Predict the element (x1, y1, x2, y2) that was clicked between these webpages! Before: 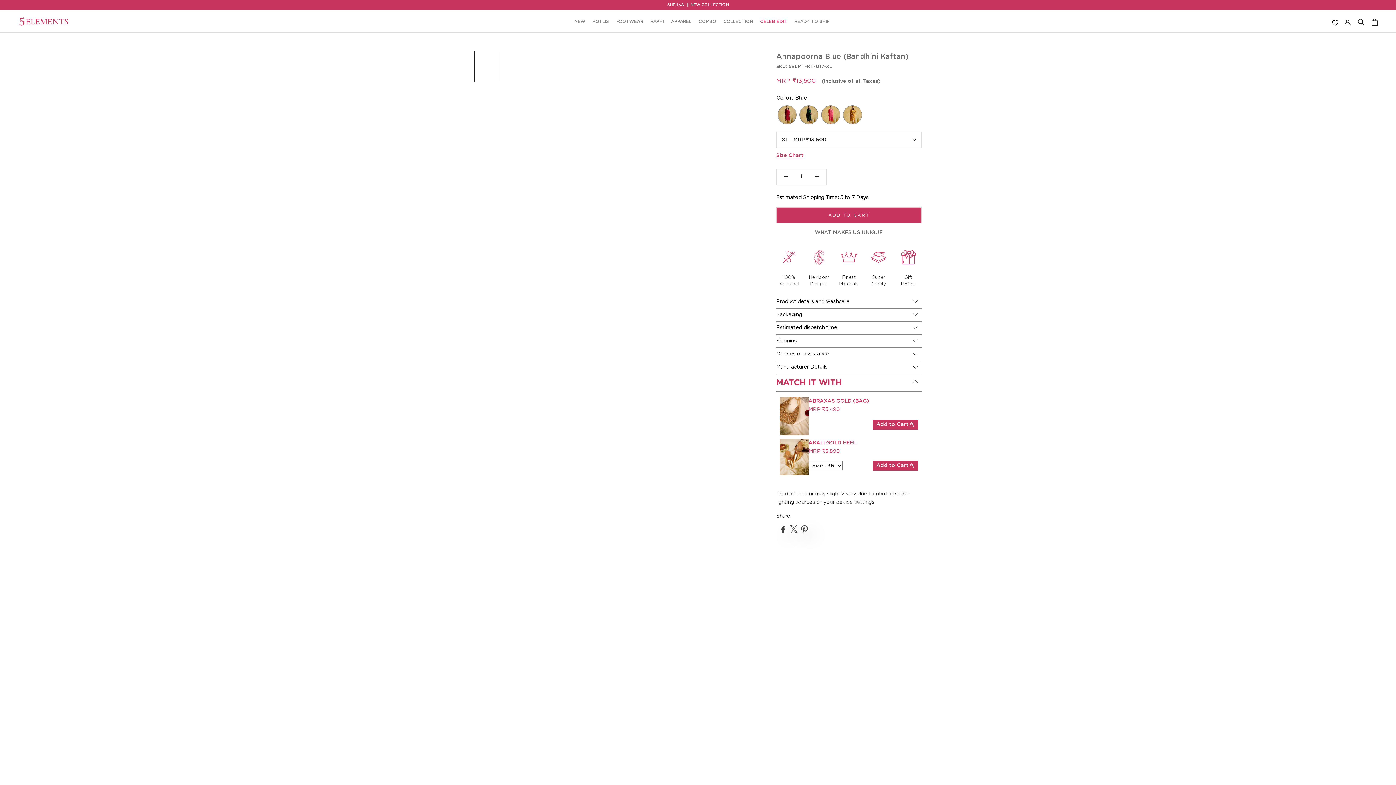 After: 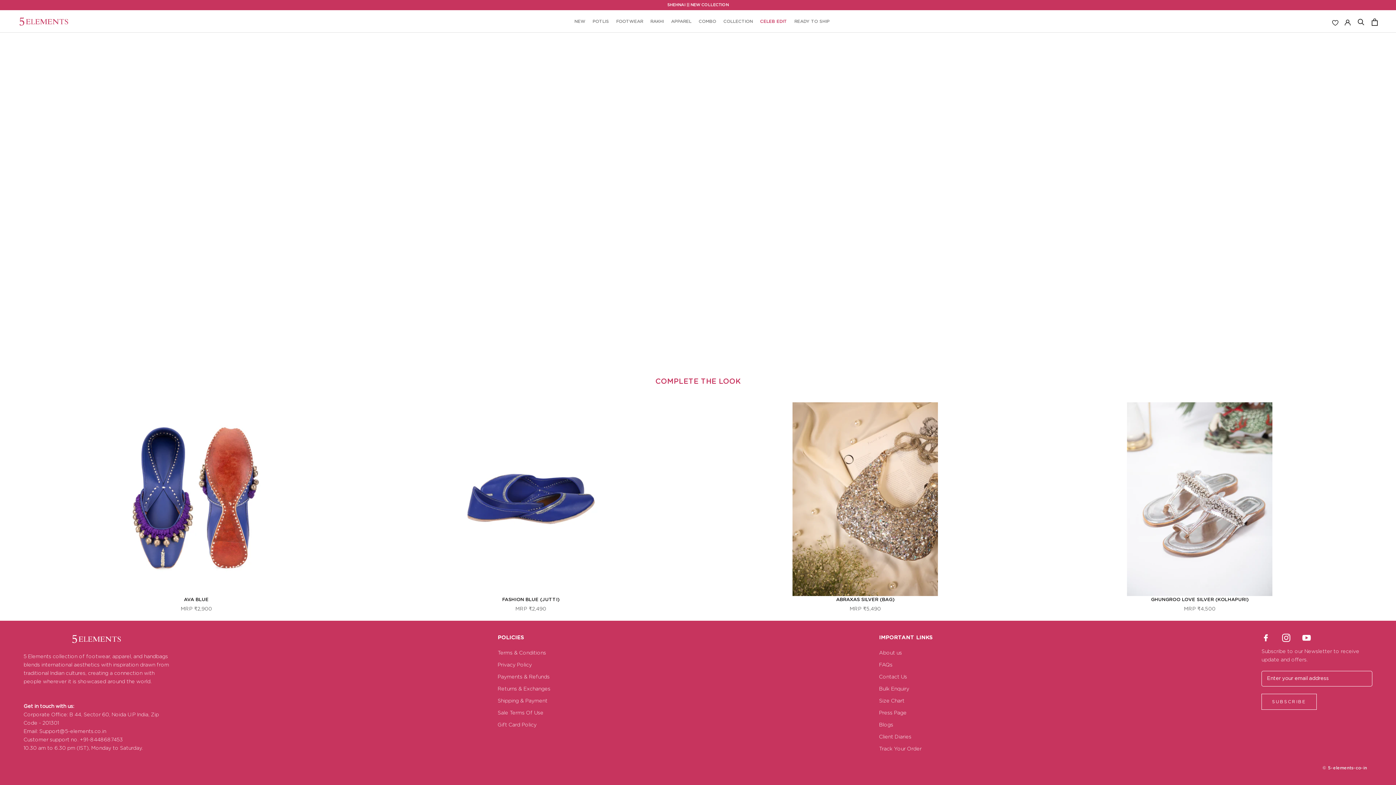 Action: bbox: (474, 324, 500, 362)